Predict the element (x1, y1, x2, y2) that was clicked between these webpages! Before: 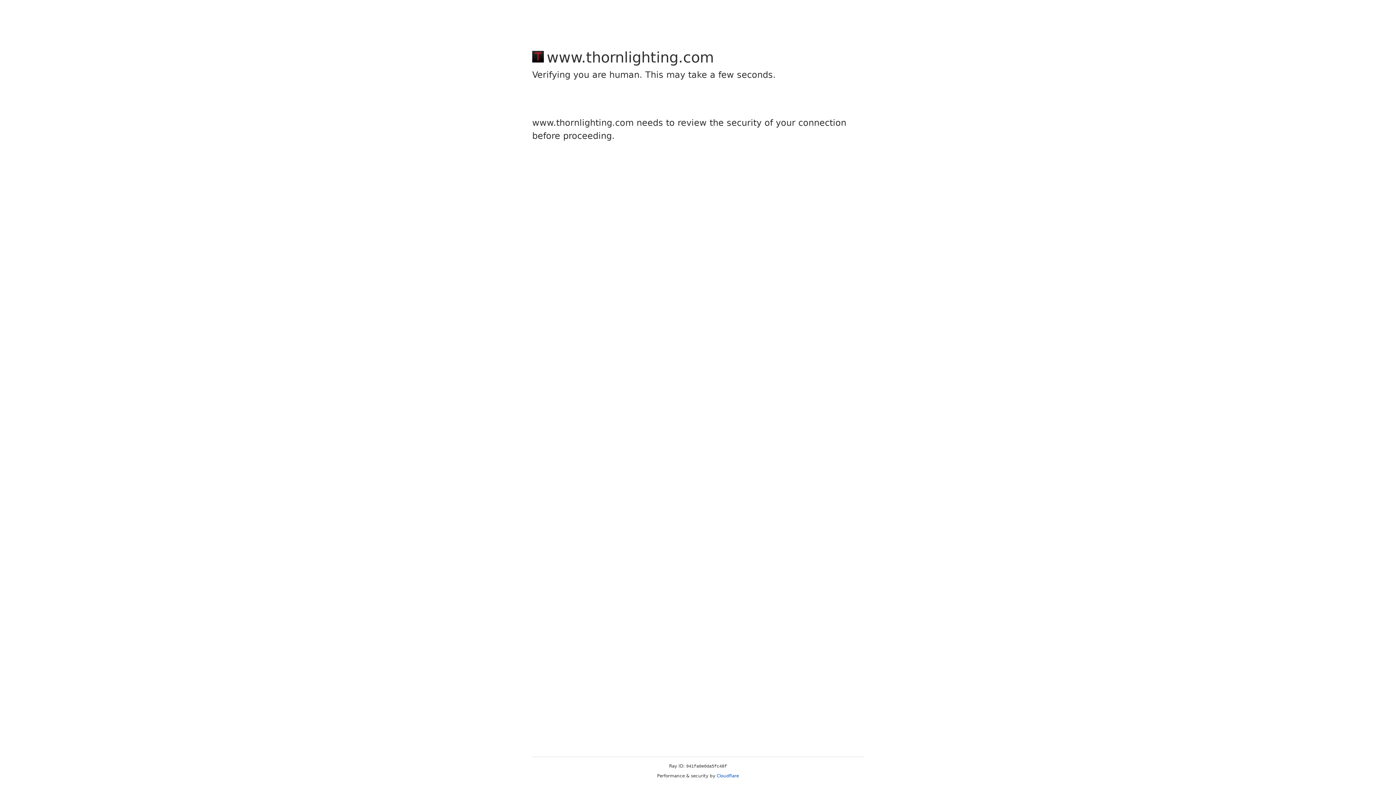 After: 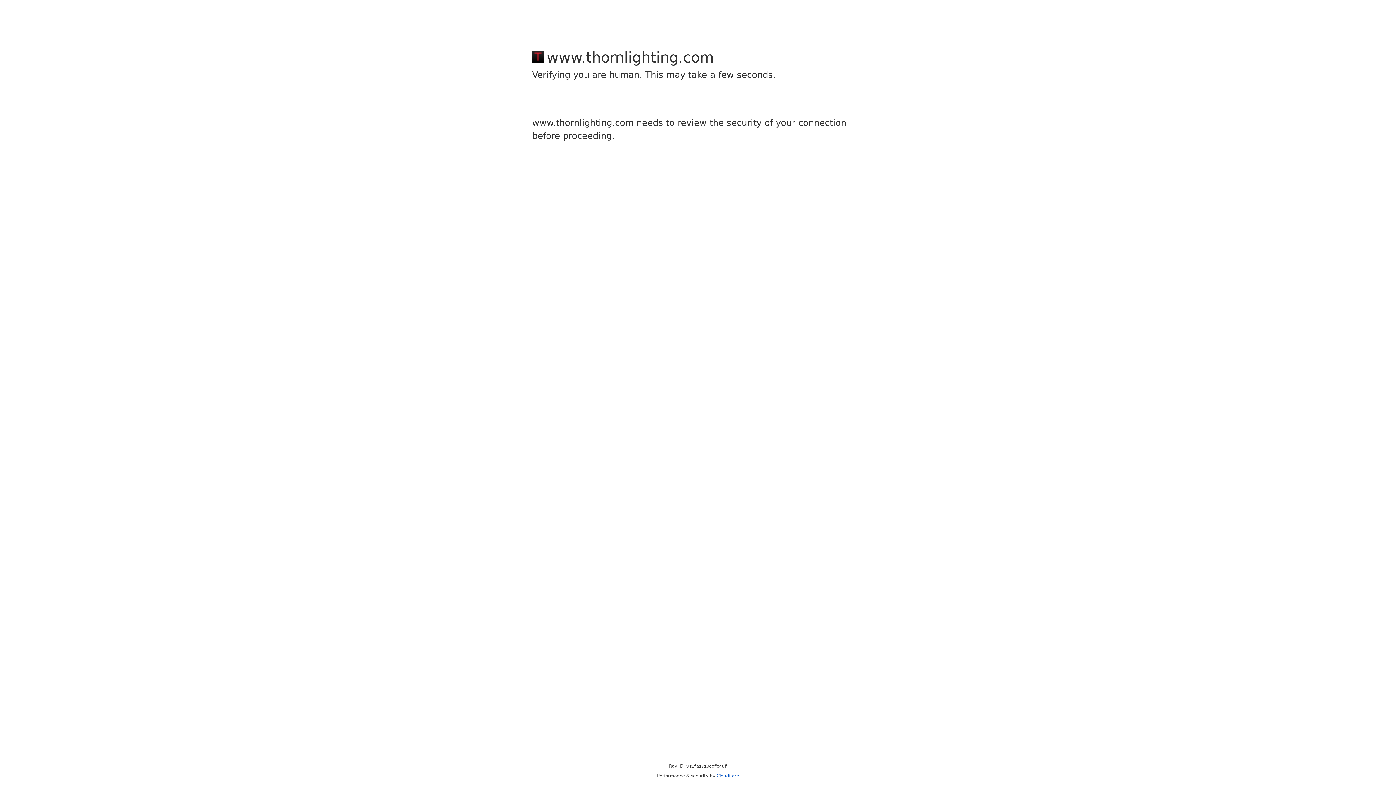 Action: label: Cloudflare bbox: (716, 773, 739, 778)